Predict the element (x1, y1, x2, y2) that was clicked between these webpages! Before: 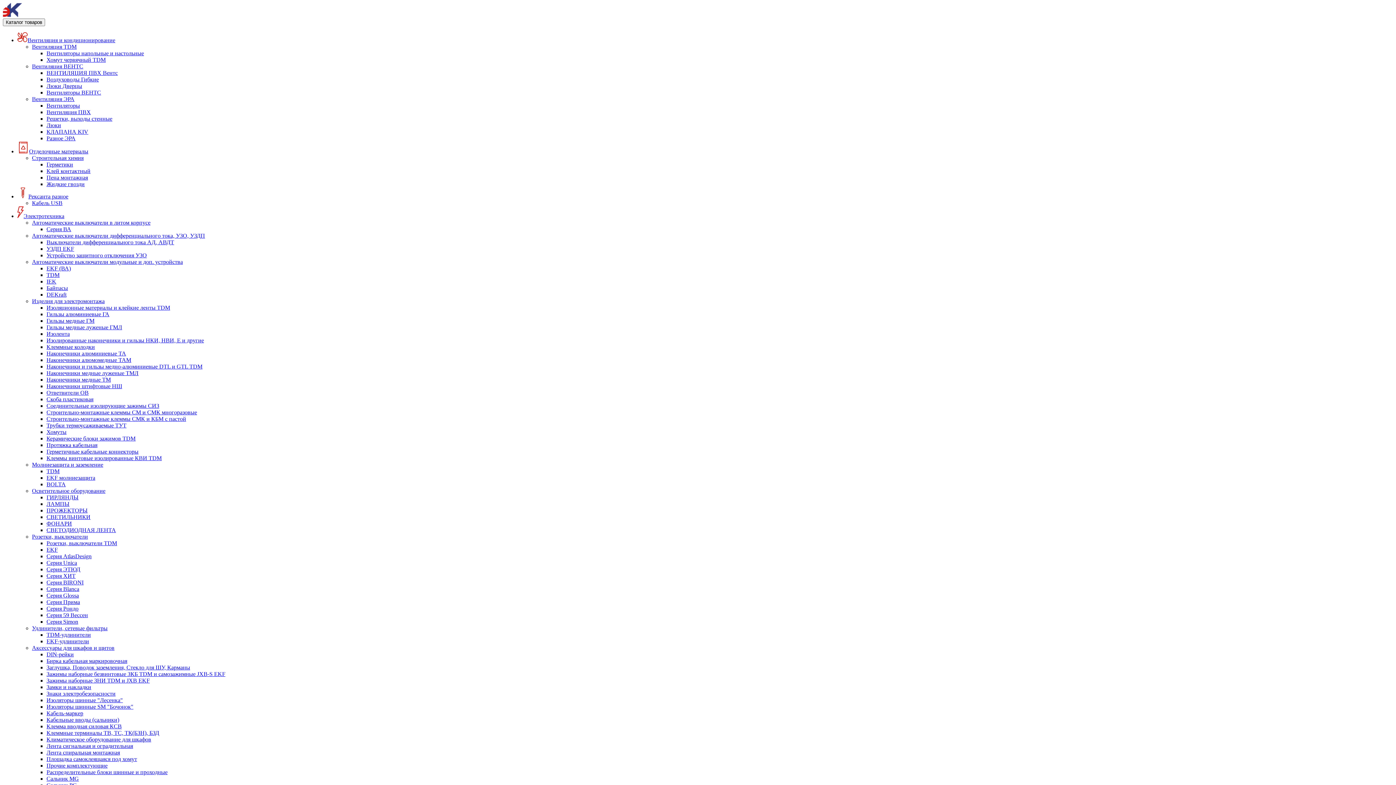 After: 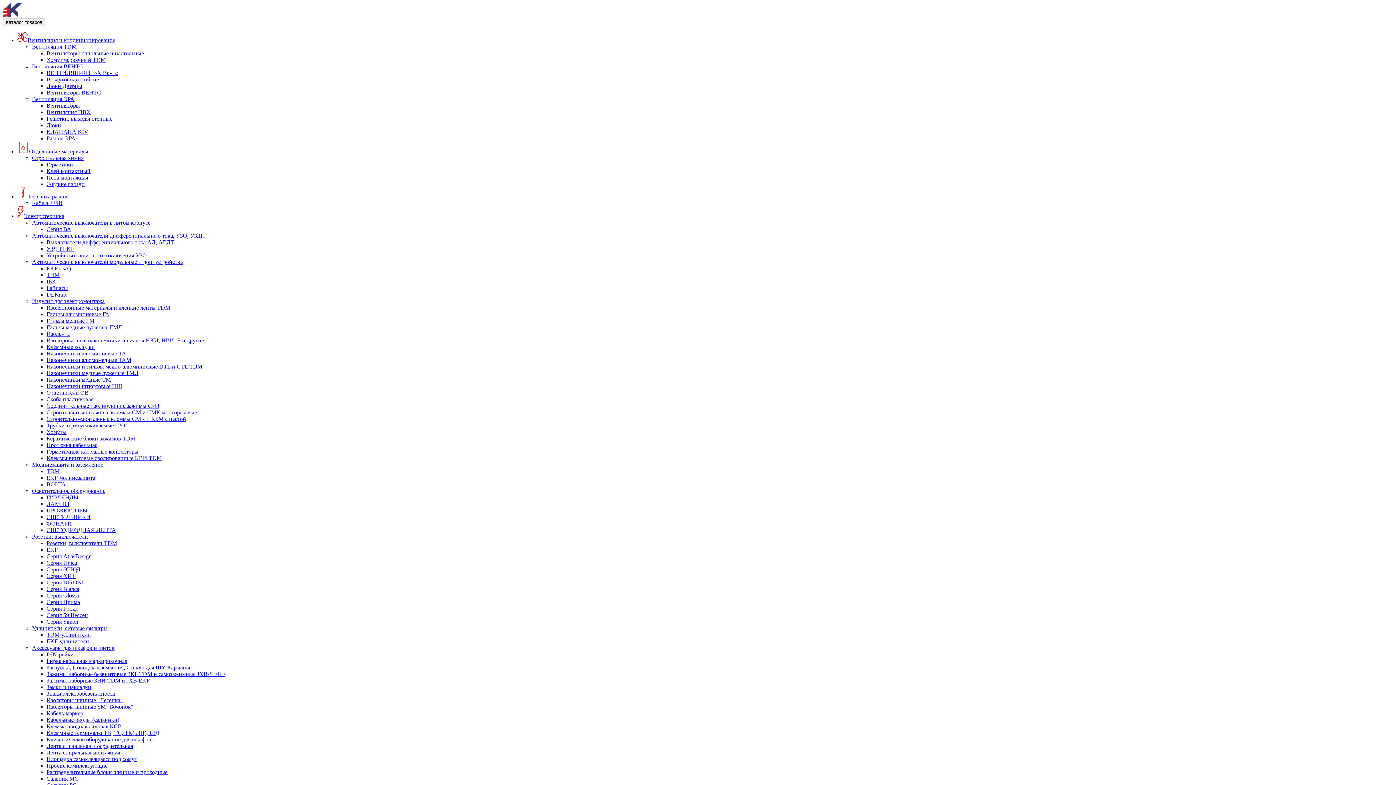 Action: label: Лента сигнальная и оградительная bbox: (46, 743, 133, 749)